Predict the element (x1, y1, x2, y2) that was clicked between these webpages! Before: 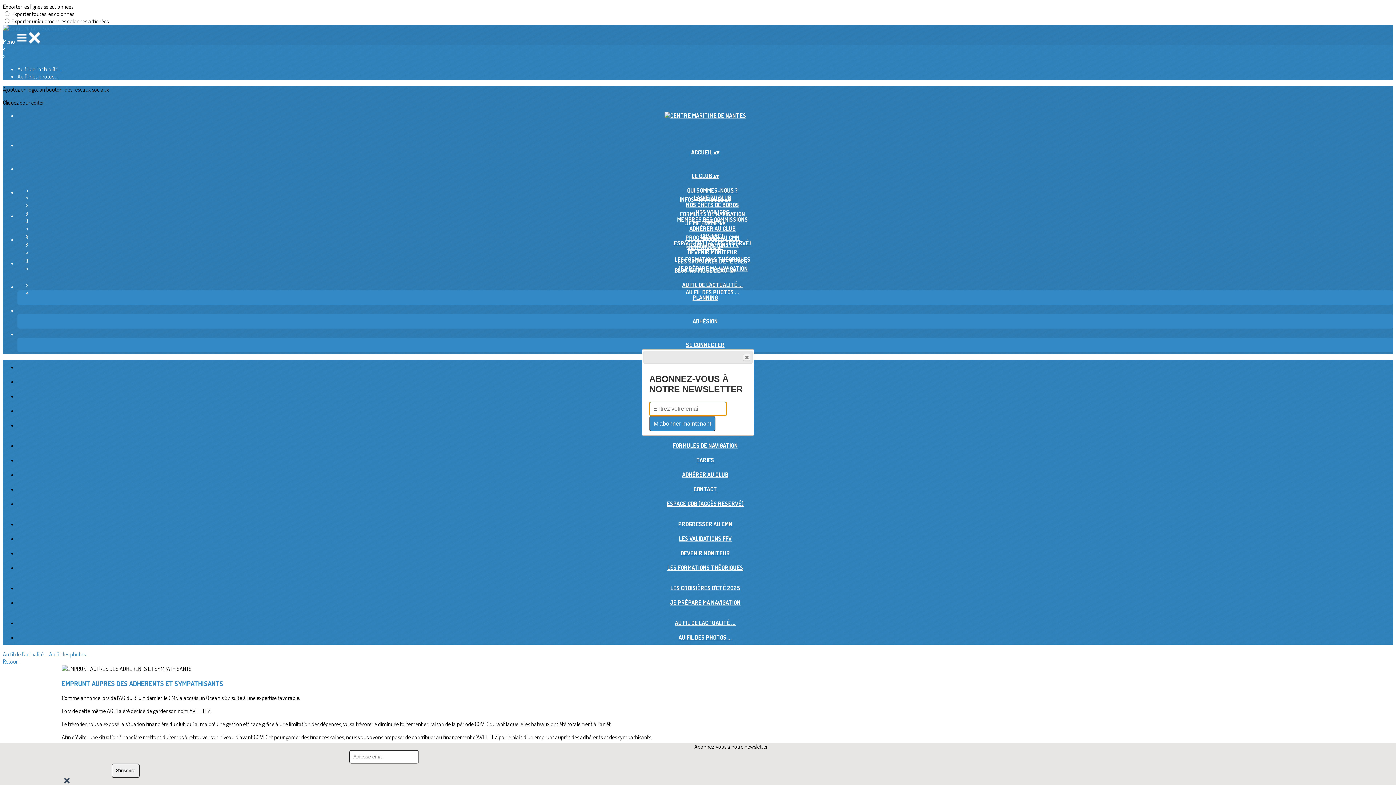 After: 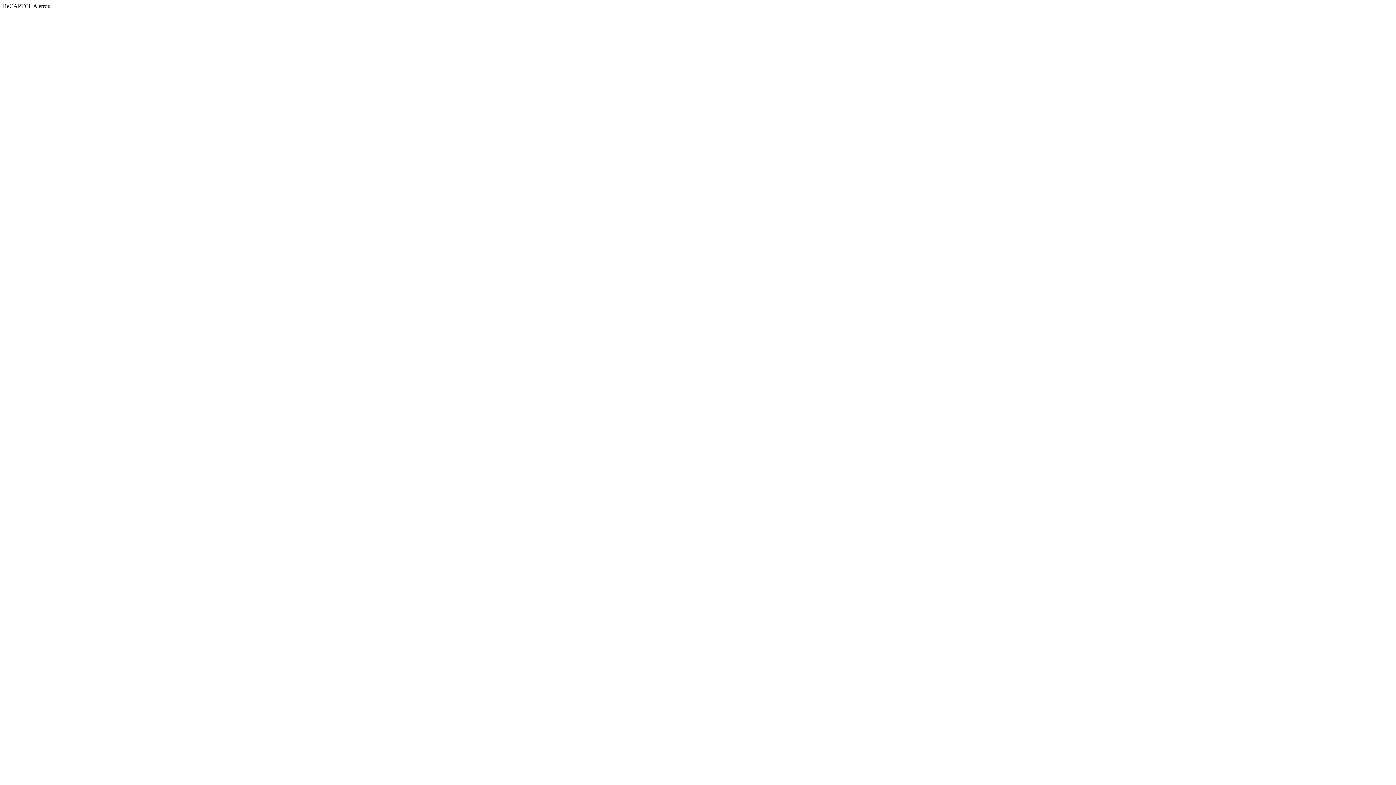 Action: bbox: (2, 711, 57, 726) label: M'abonner maintenant